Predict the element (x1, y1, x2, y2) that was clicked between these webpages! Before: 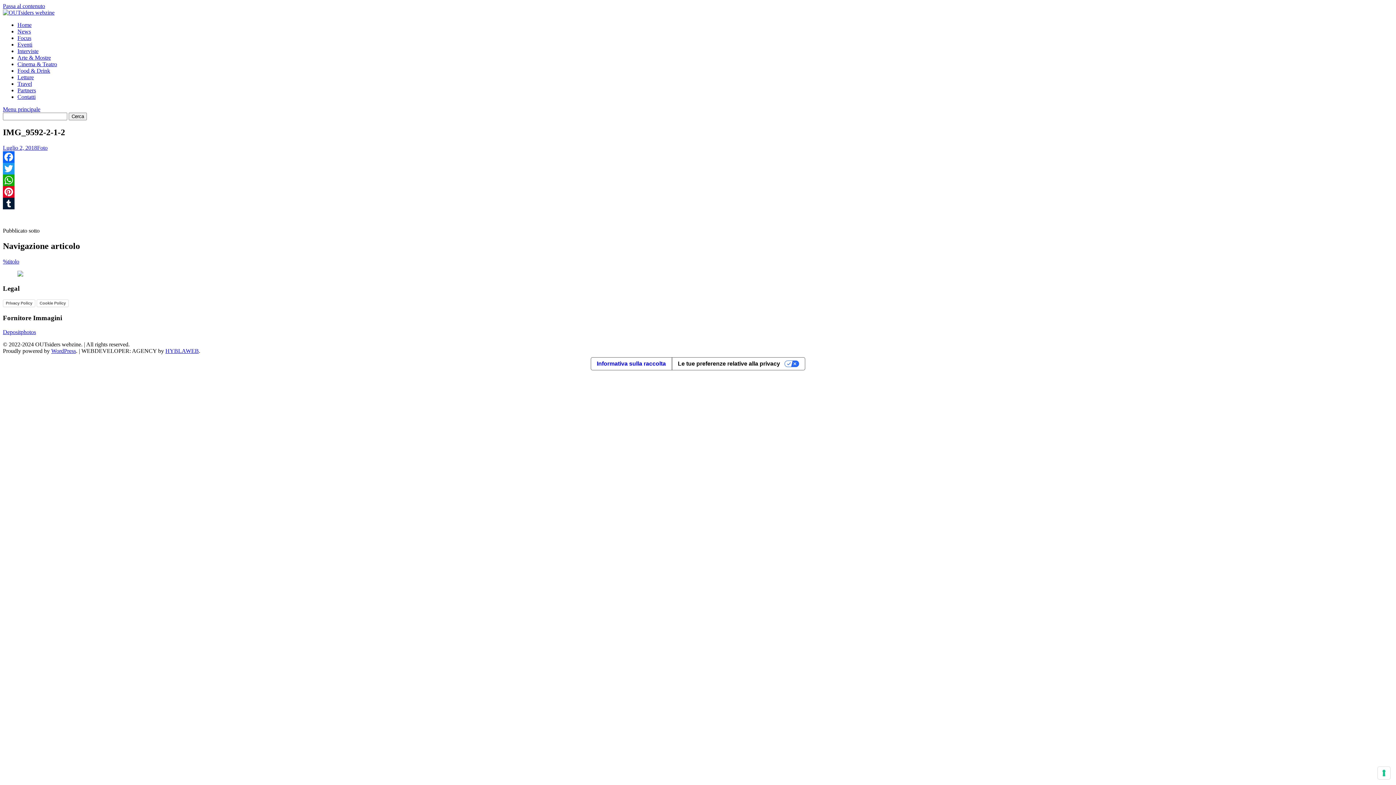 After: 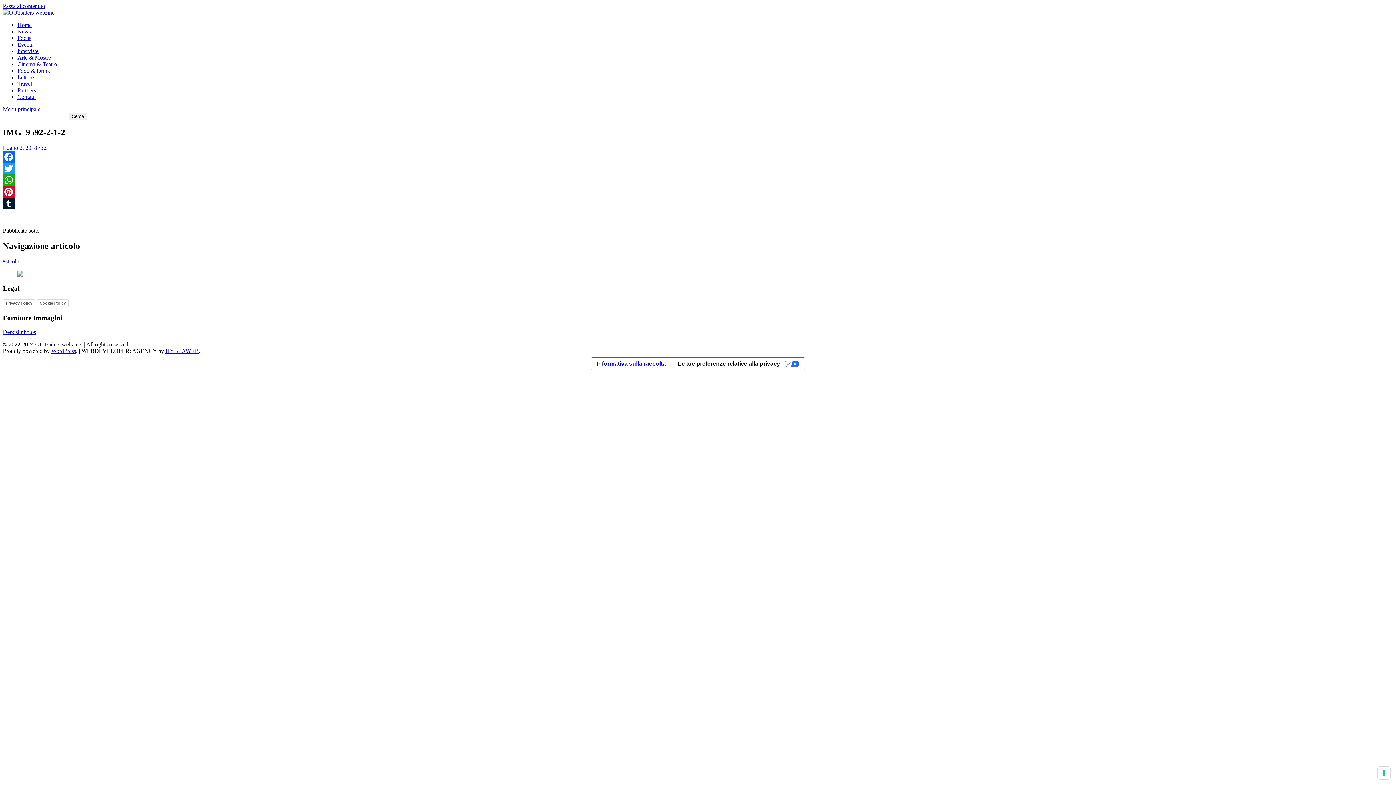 Action: bbox: (2, 2, 45, 9) label: Passa al contenuto